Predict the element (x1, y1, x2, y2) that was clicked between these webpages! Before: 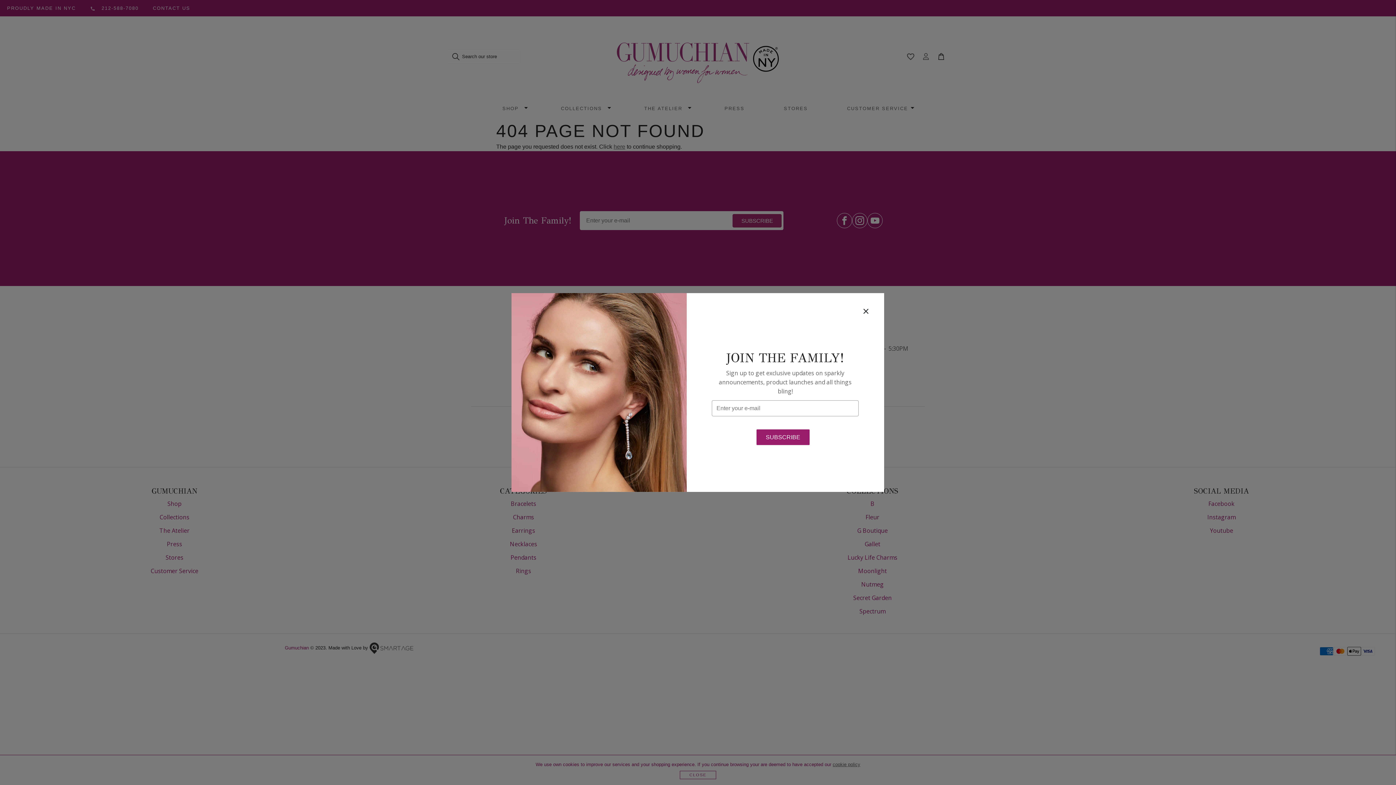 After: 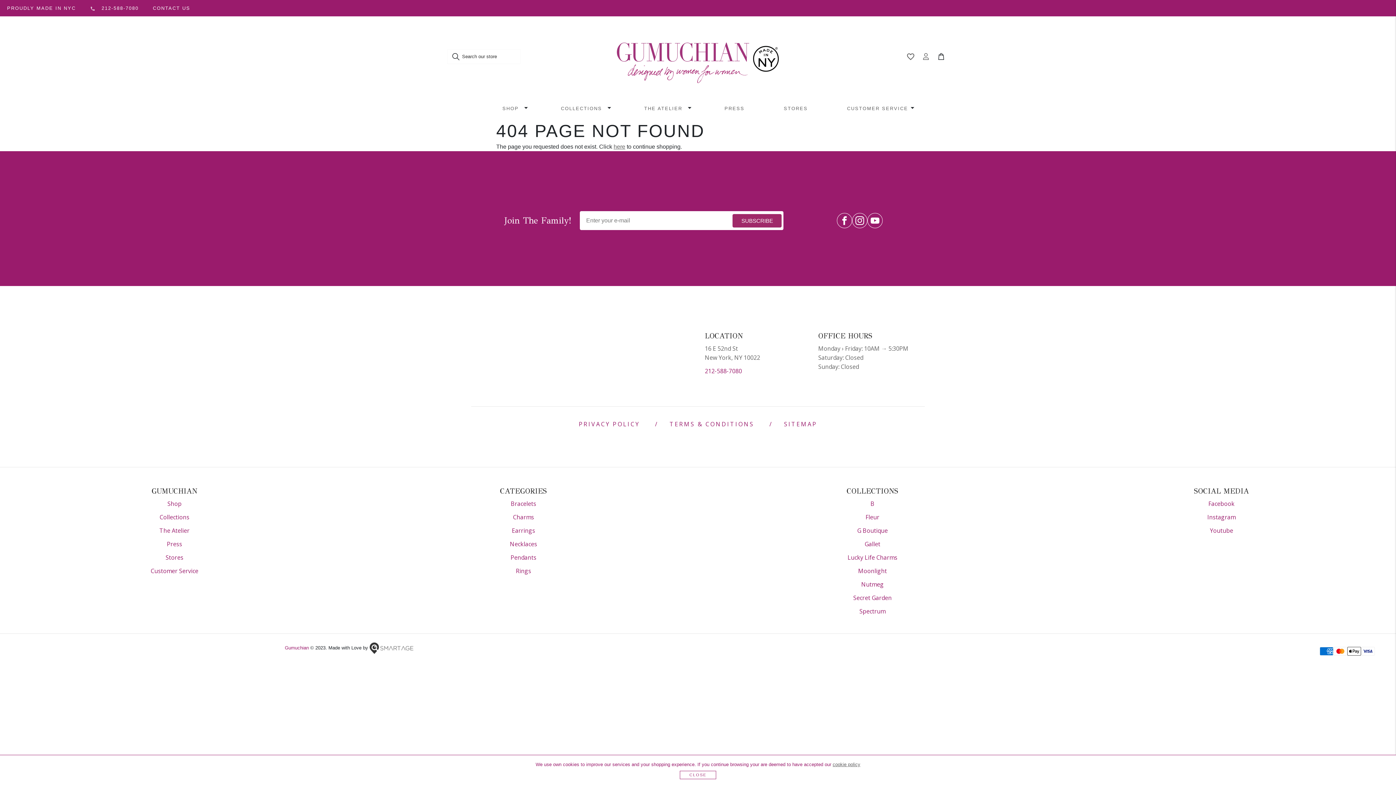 Action: bbox: (861, 307, 870, 315)